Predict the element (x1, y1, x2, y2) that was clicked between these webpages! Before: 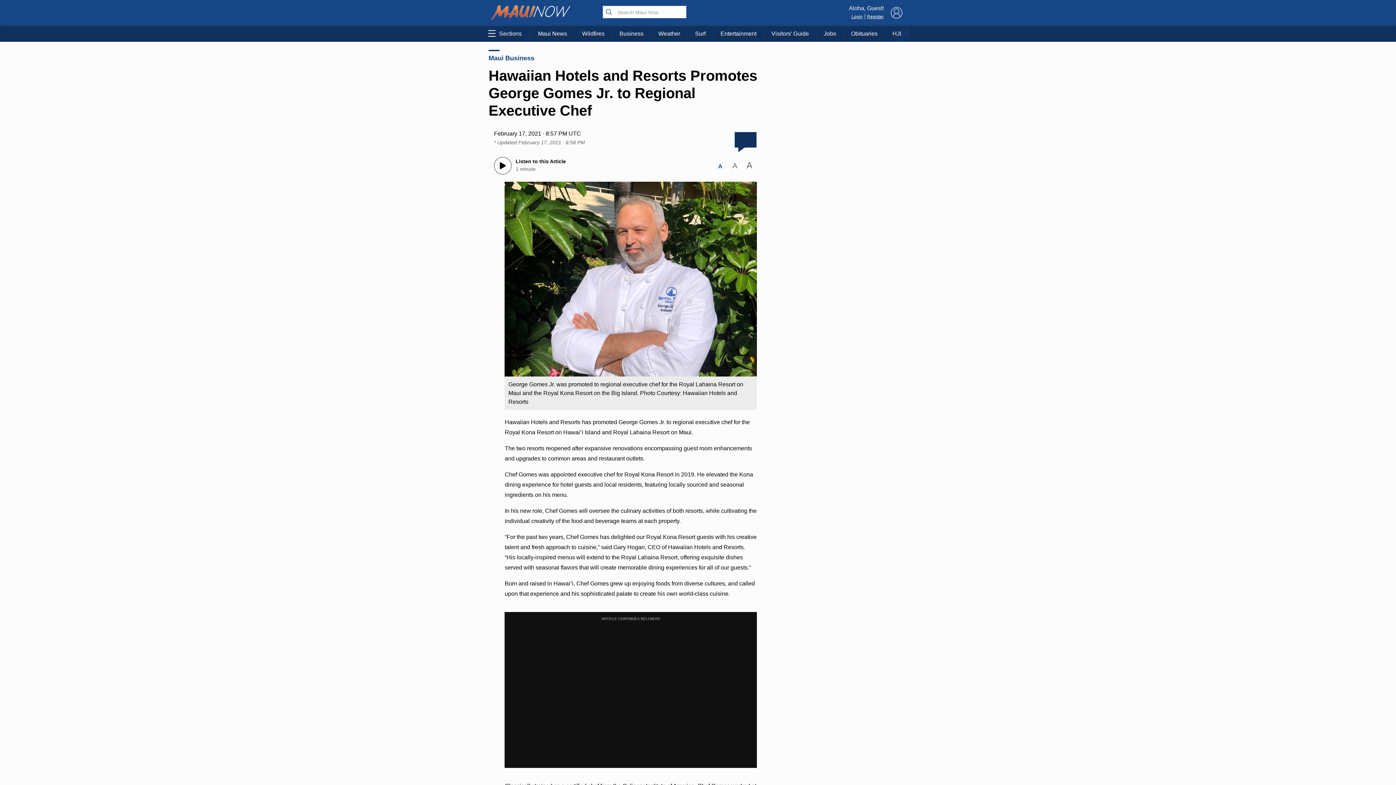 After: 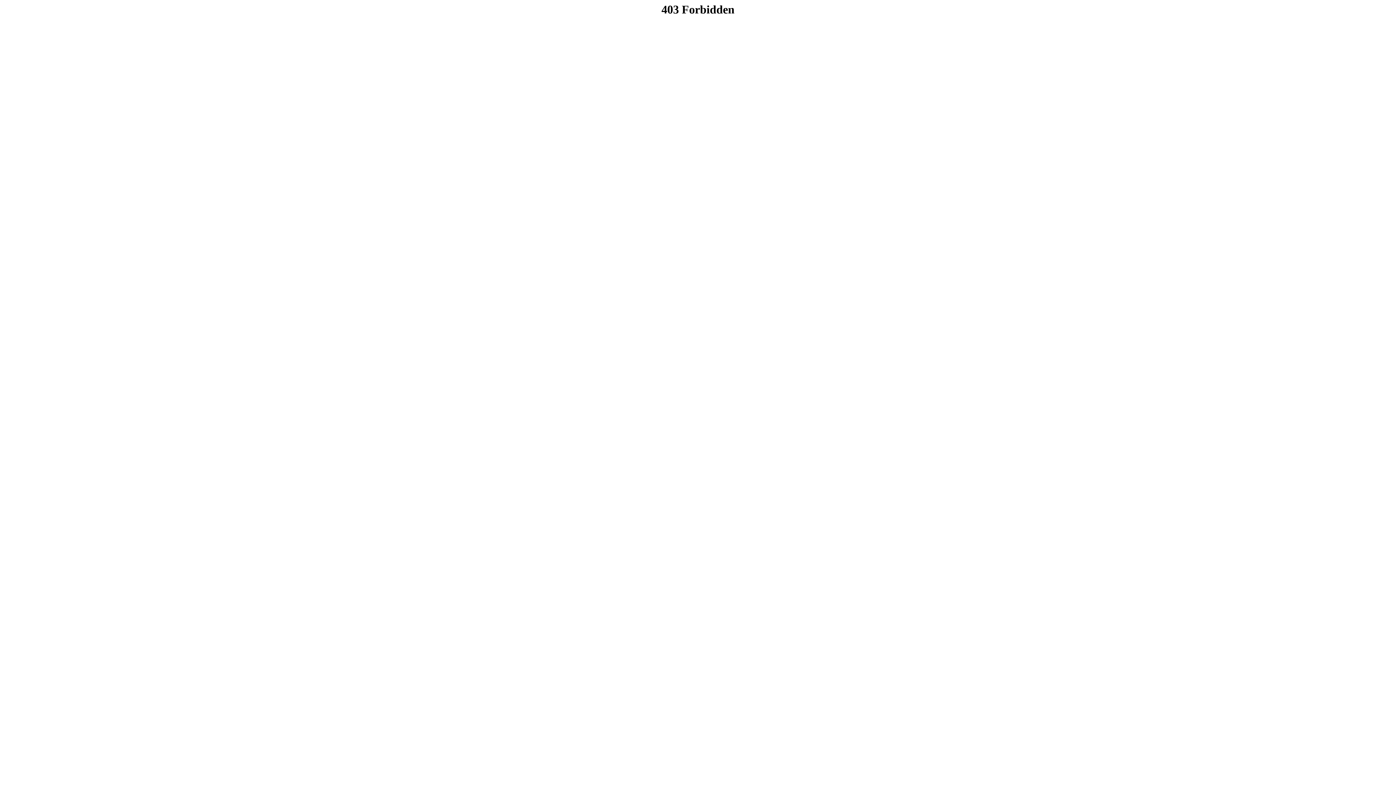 Action: label: Obituaries bbox: (844, 25, 885, 41)